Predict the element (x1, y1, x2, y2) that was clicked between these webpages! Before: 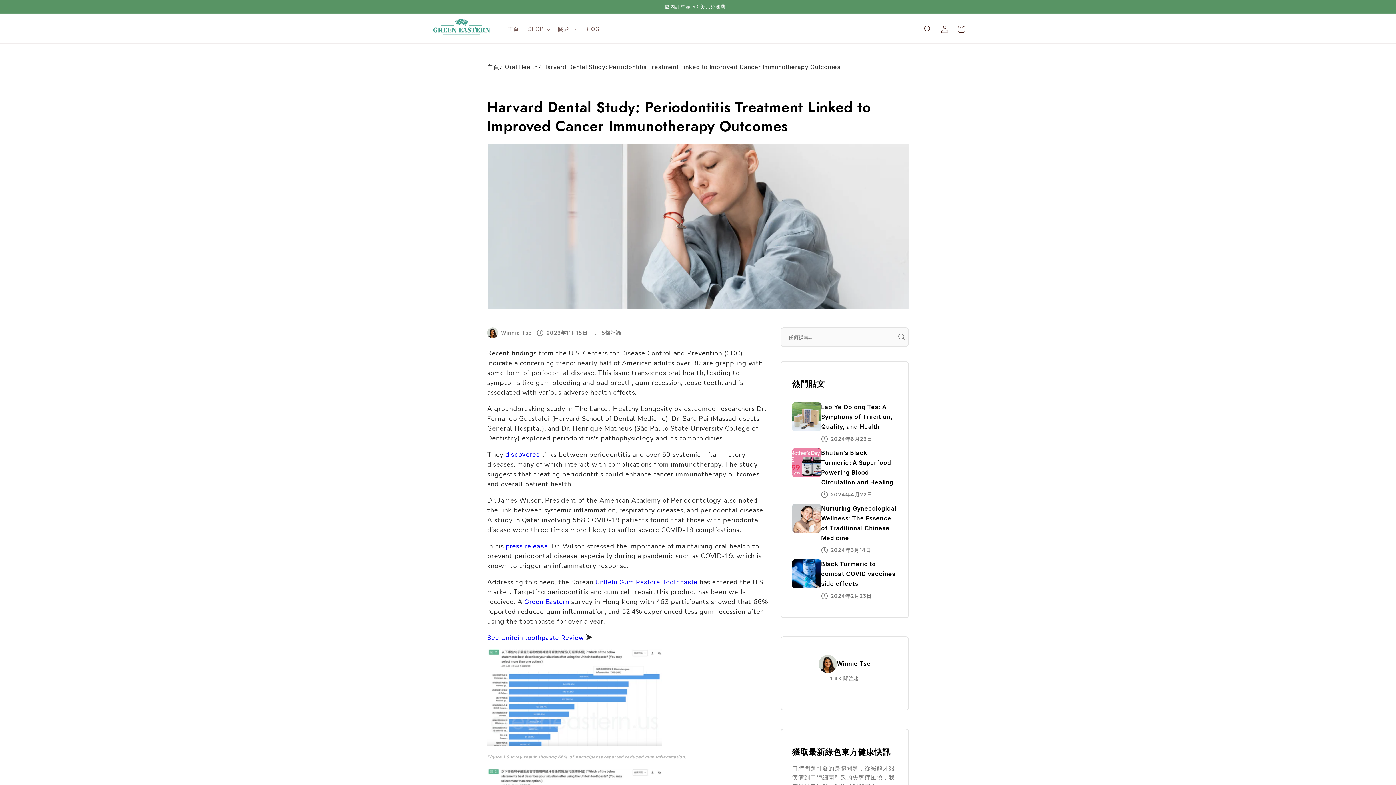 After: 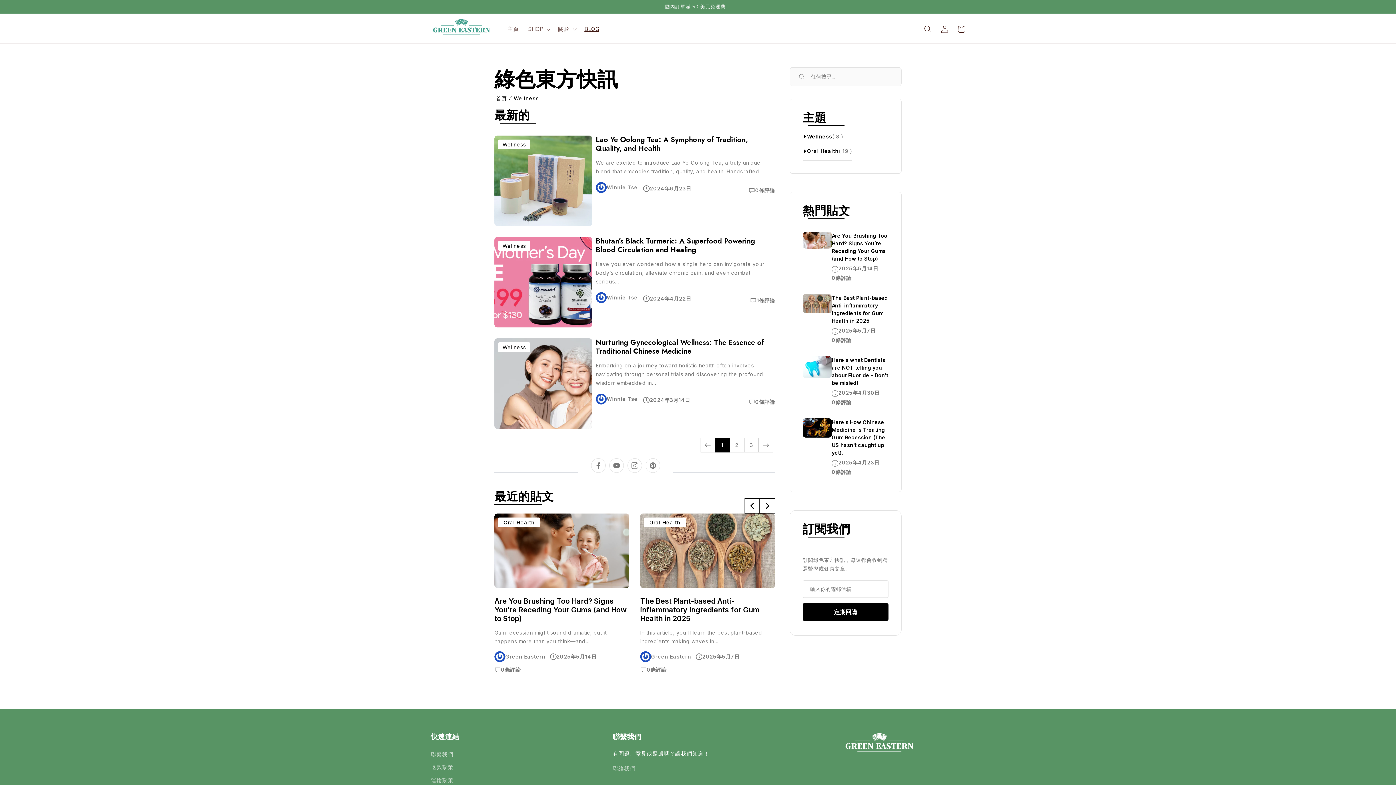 Action: bbox: (580, 21, 603, 37) label: BLOG